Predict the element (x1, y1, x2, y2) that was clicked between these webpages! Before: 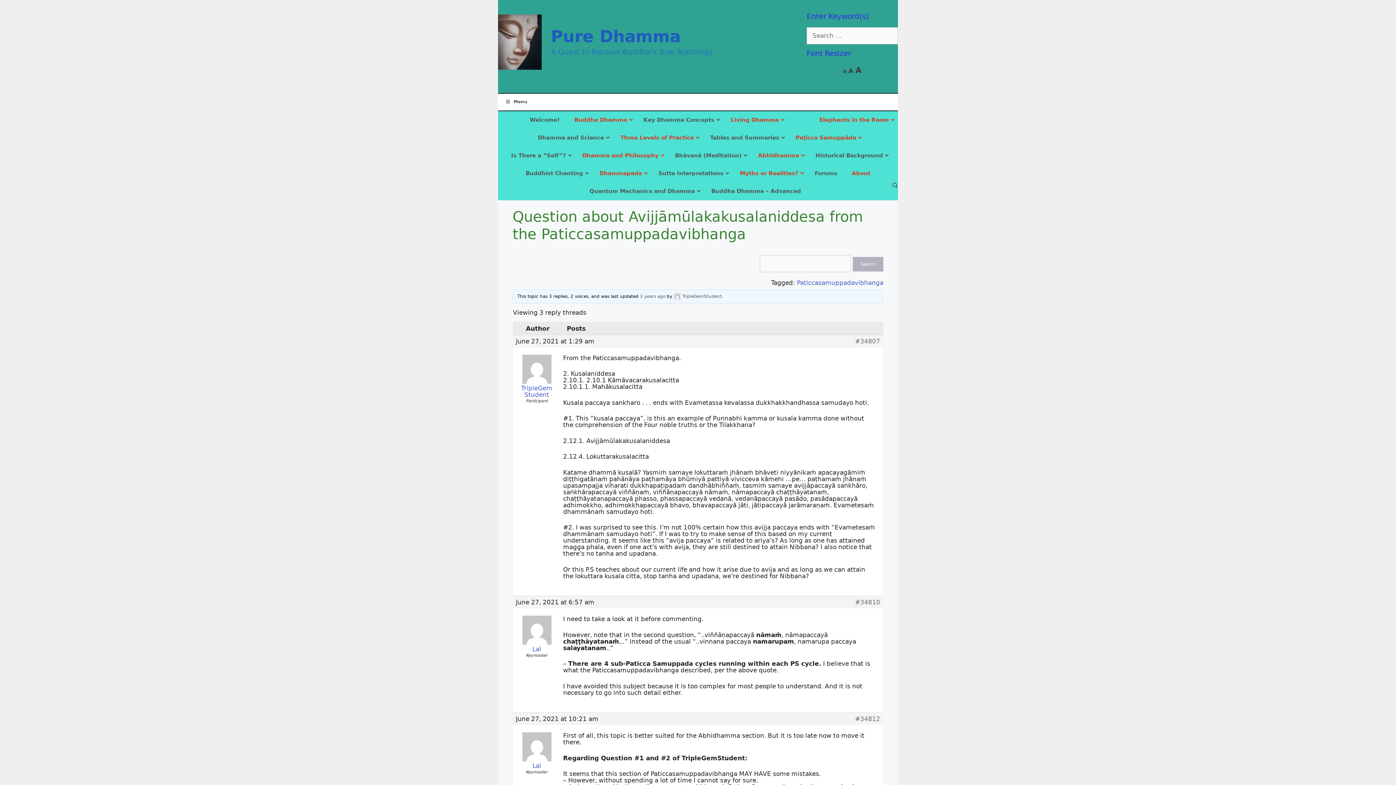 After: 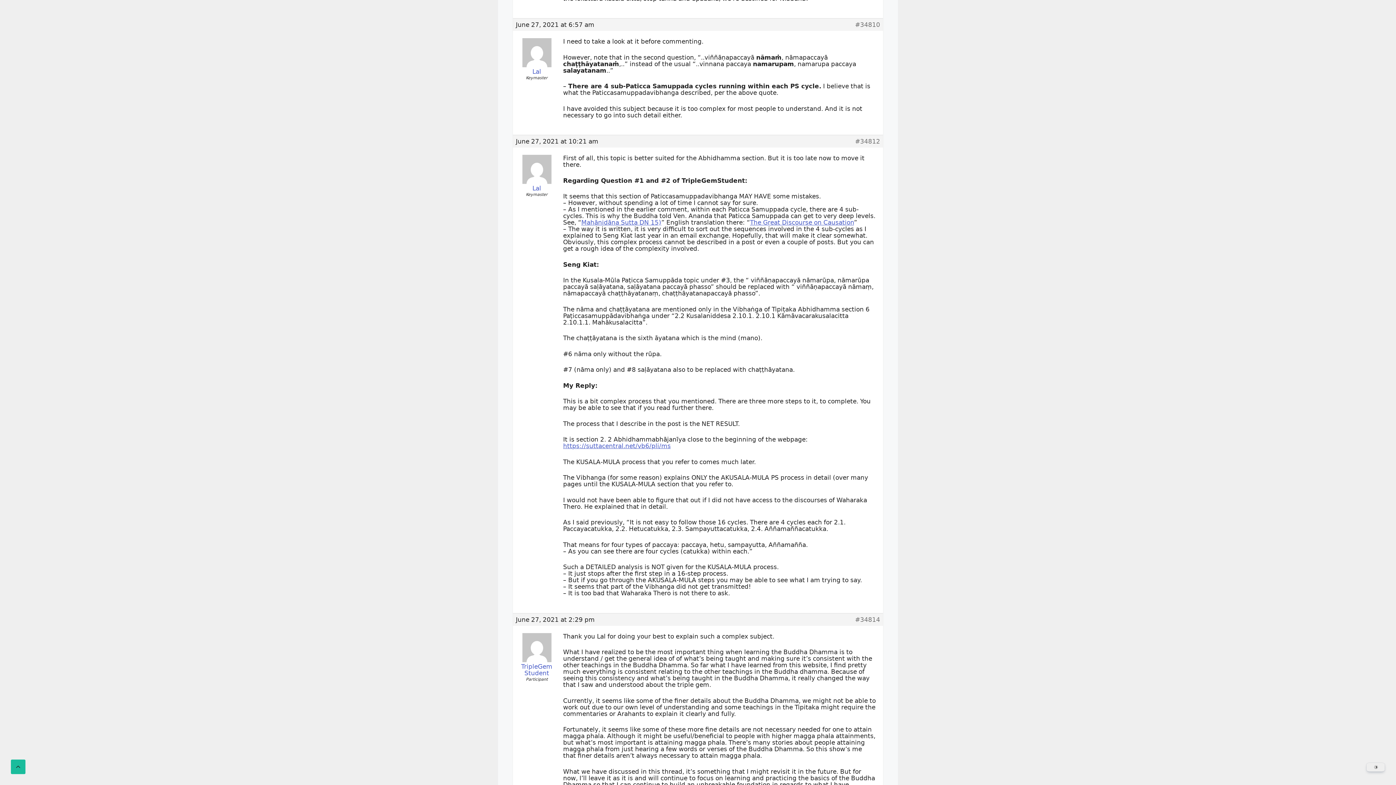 Action: bbox: (855, 599, 880, 605) label: #34810